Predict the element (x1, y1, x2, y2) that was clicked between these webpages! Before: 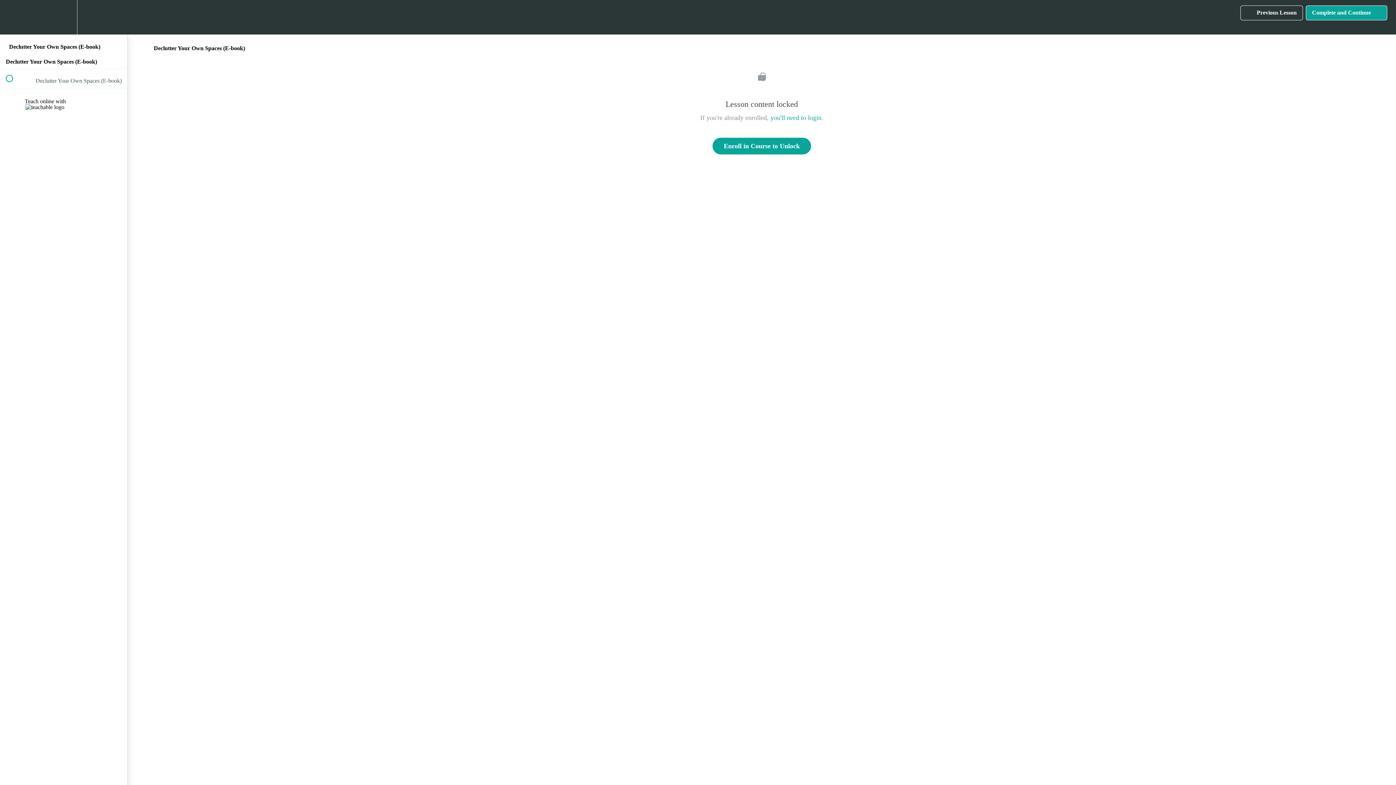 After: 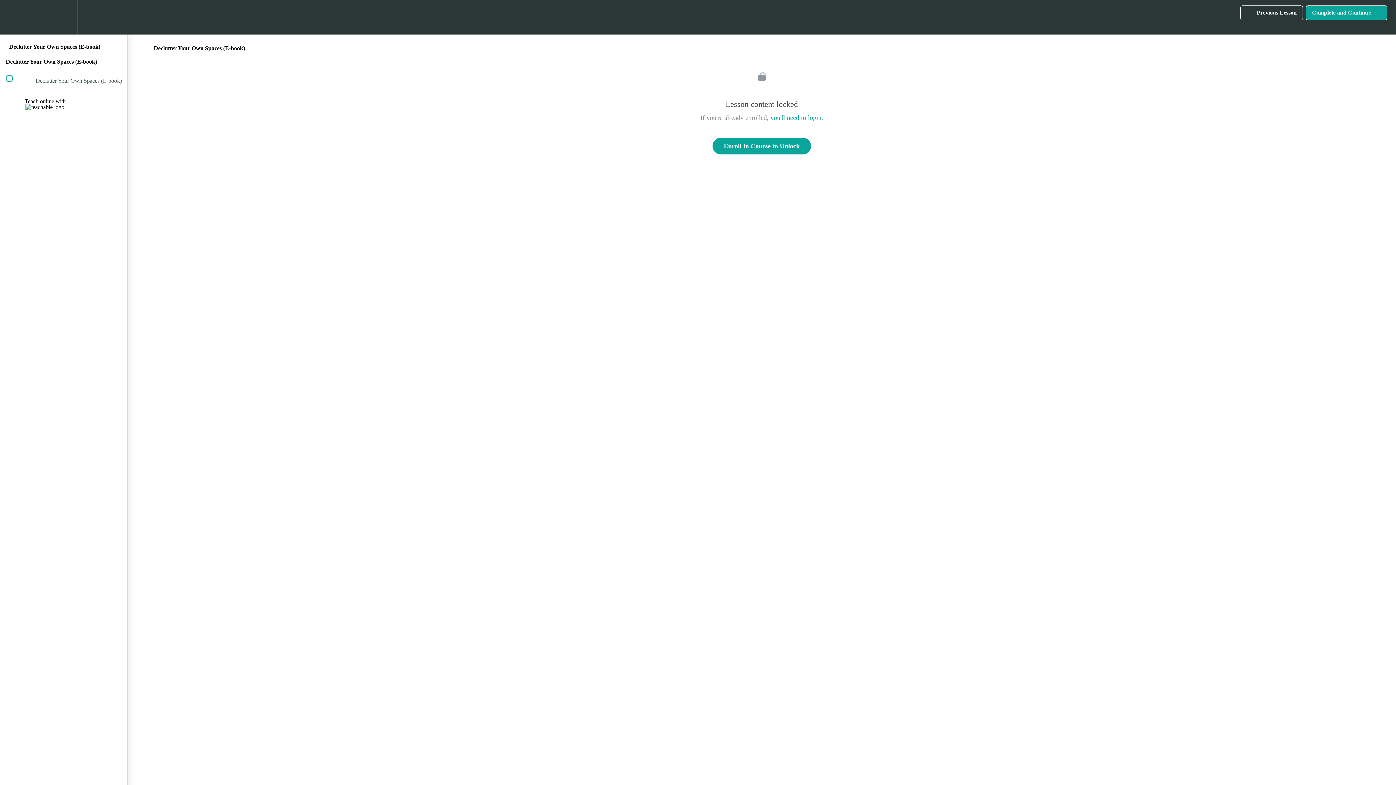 Action: bbox: (50, 0, 76, 34) label: Settings Menu